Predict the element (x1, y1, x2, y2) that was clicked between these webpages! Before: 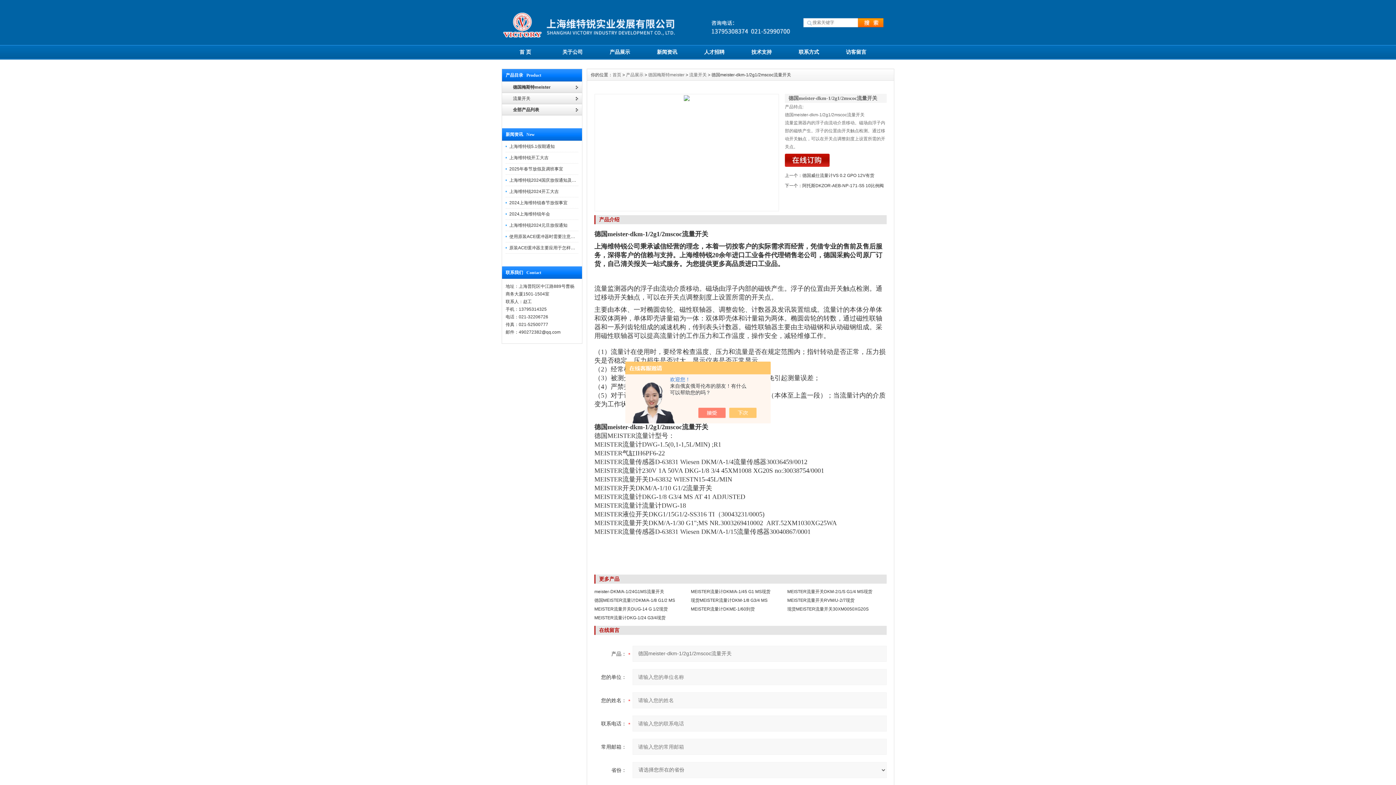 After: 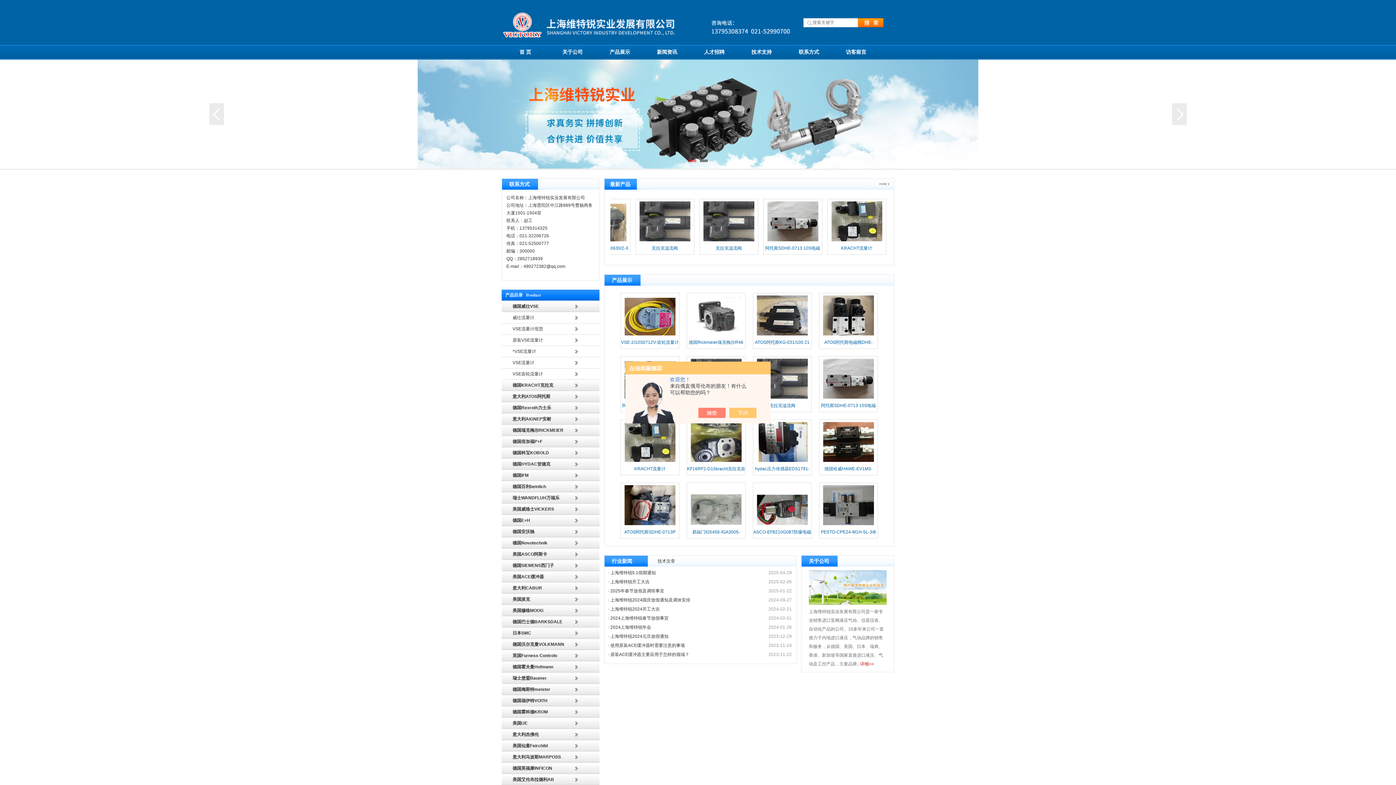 Action: bbox: (501, 10, 792, 16)